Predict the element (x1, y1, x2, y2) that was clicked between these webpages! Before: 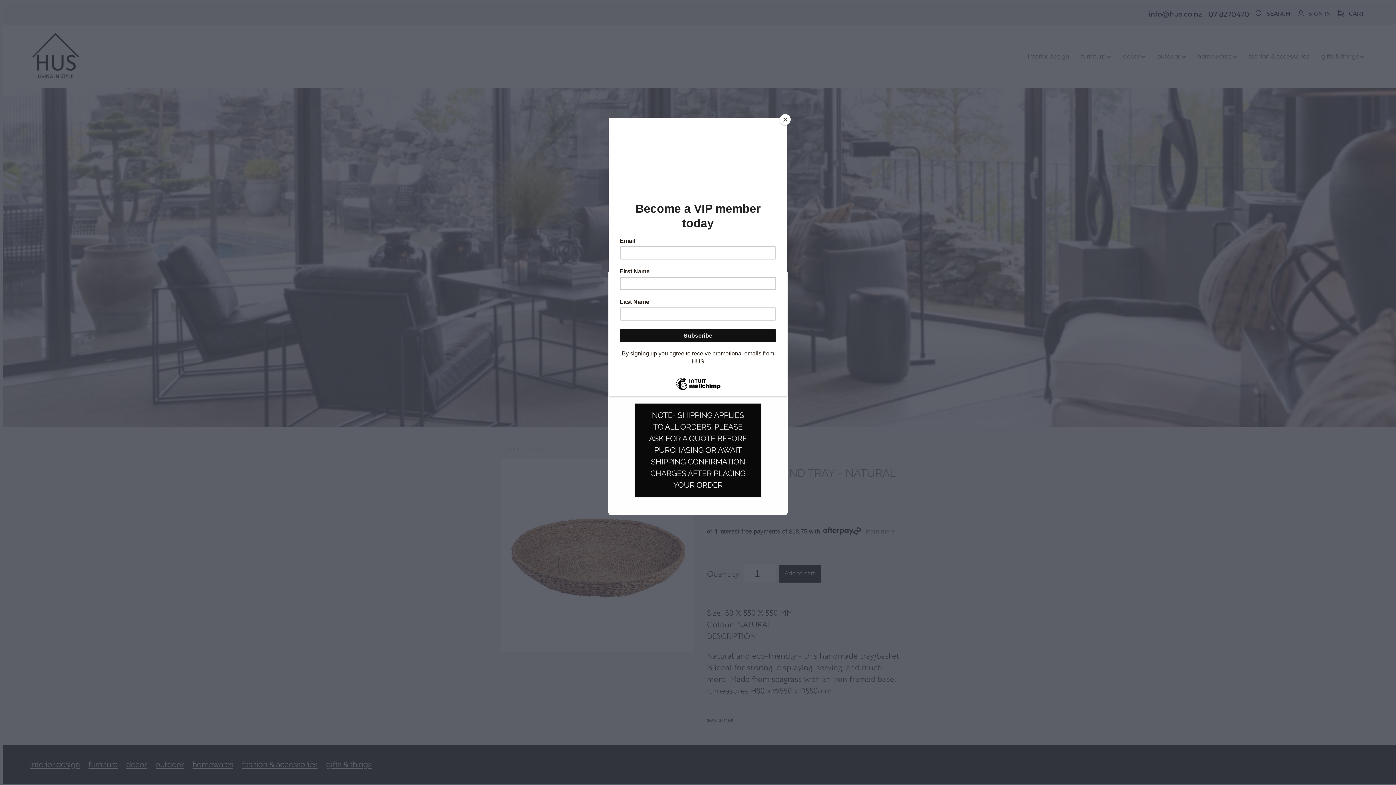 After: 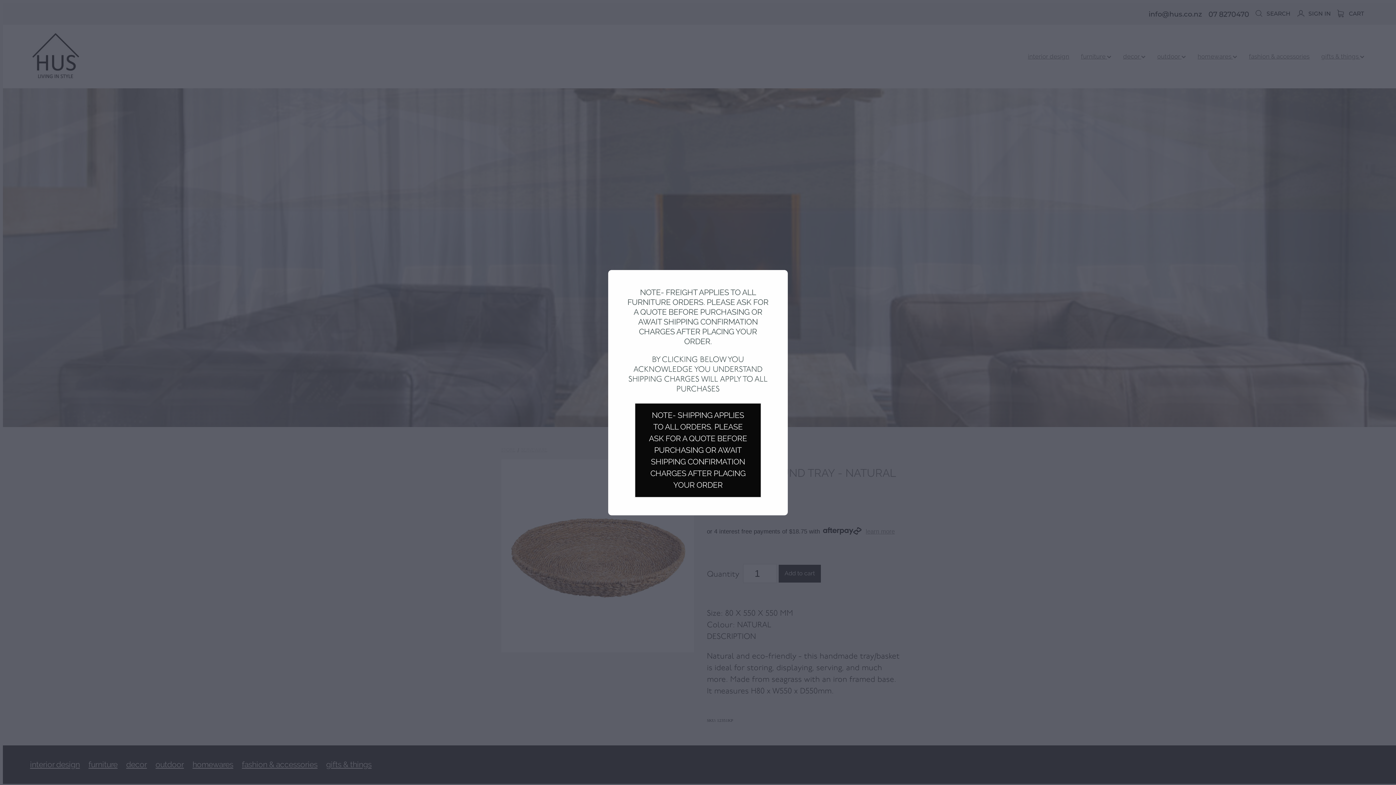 Action: bbox: (780, 114, 790, 125) label: Close